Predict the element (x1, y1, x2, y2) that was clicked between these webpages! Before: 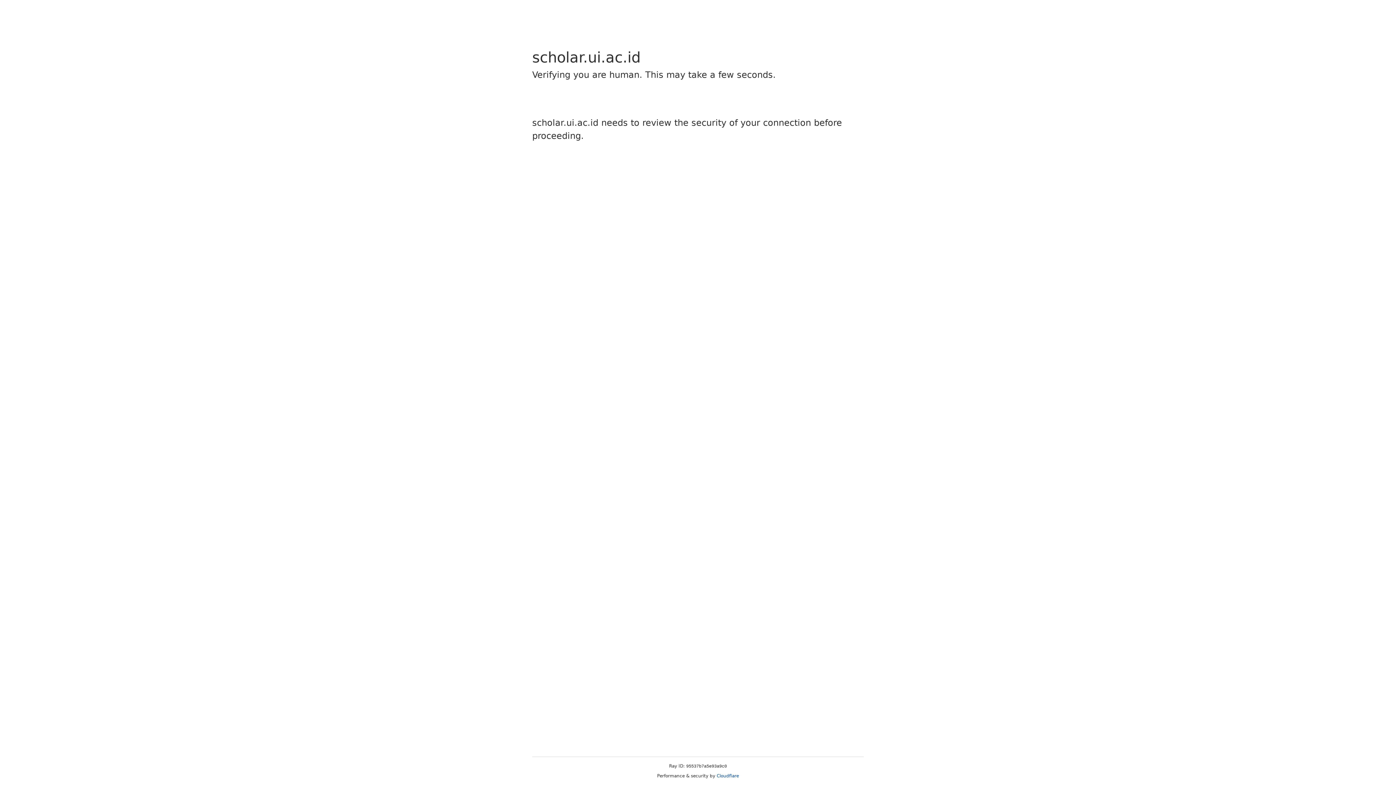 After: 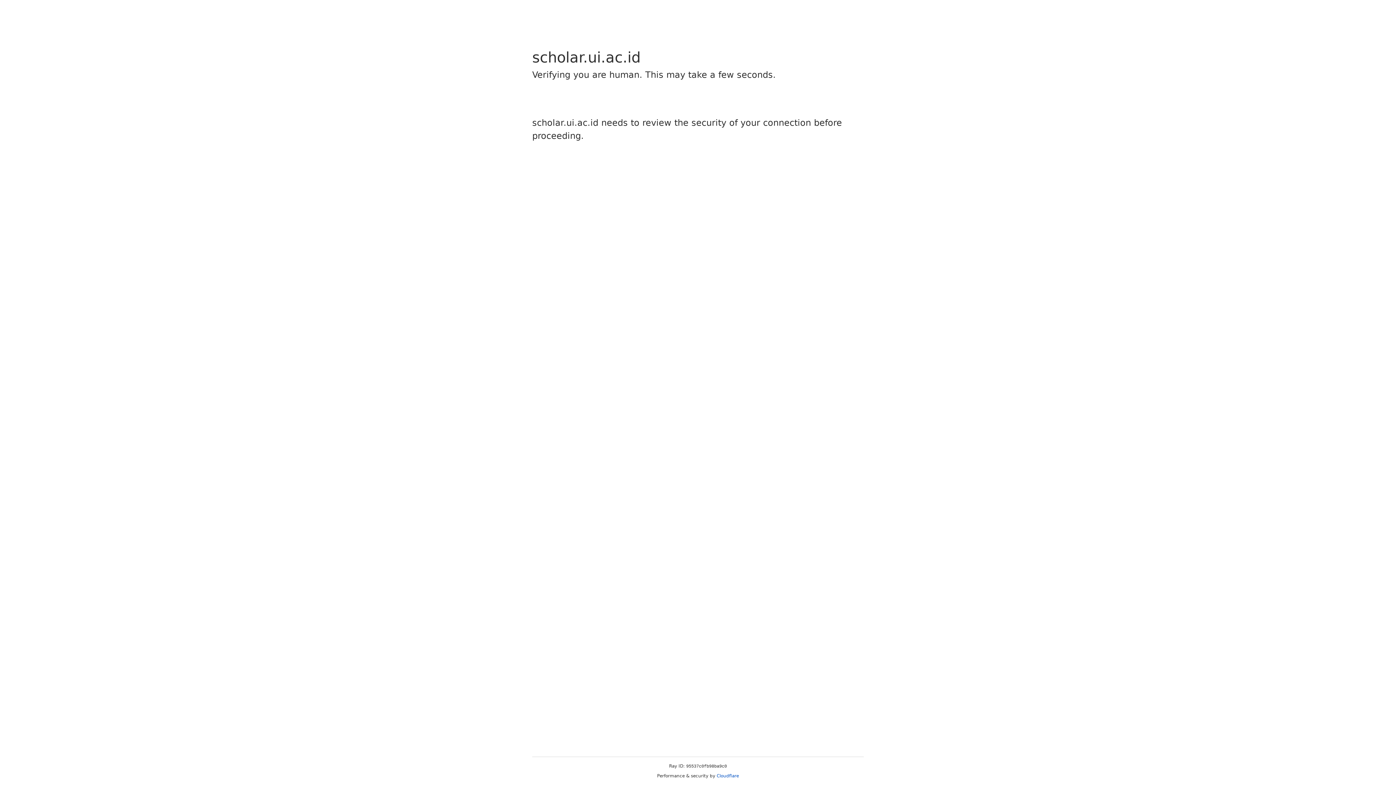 Action: bbox: (716, 773, 739, 778) label: Cloudflare